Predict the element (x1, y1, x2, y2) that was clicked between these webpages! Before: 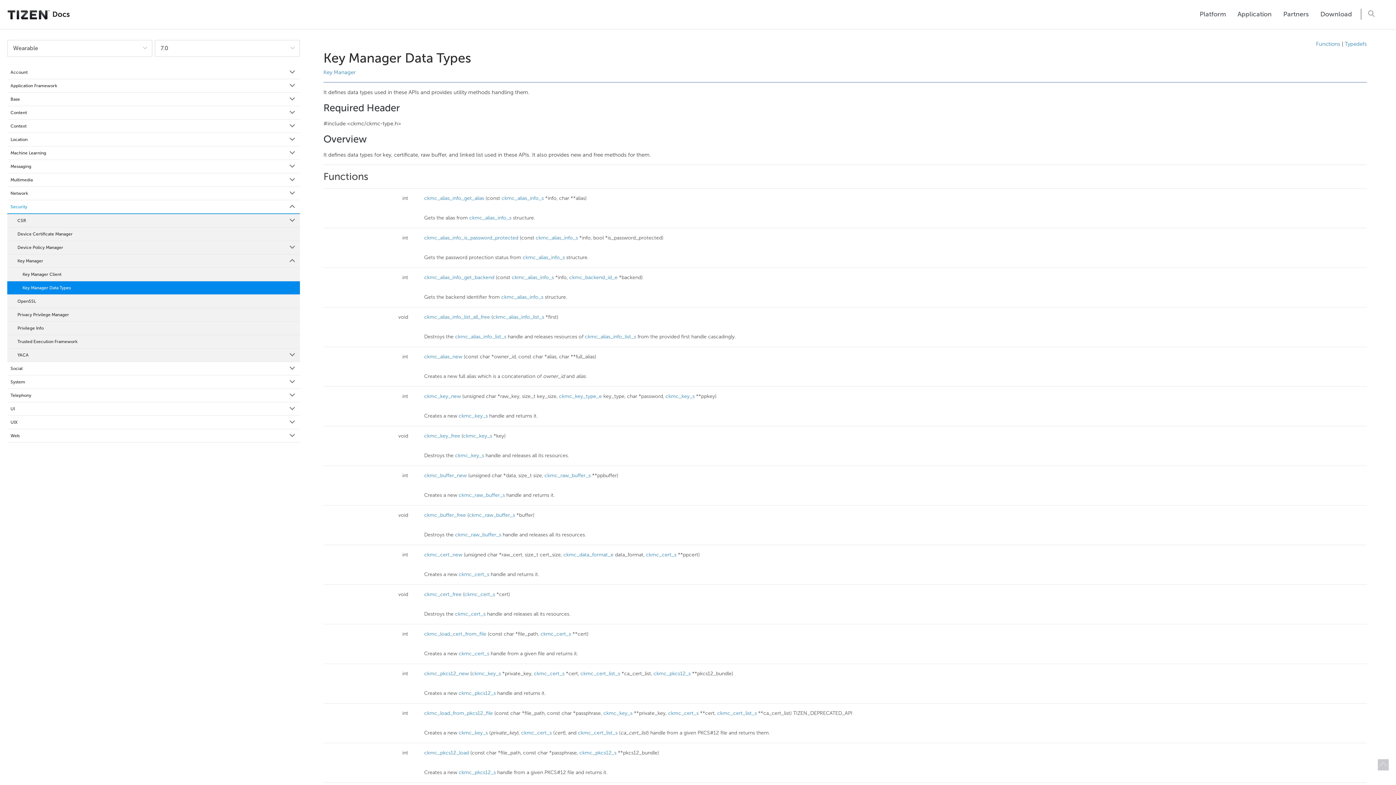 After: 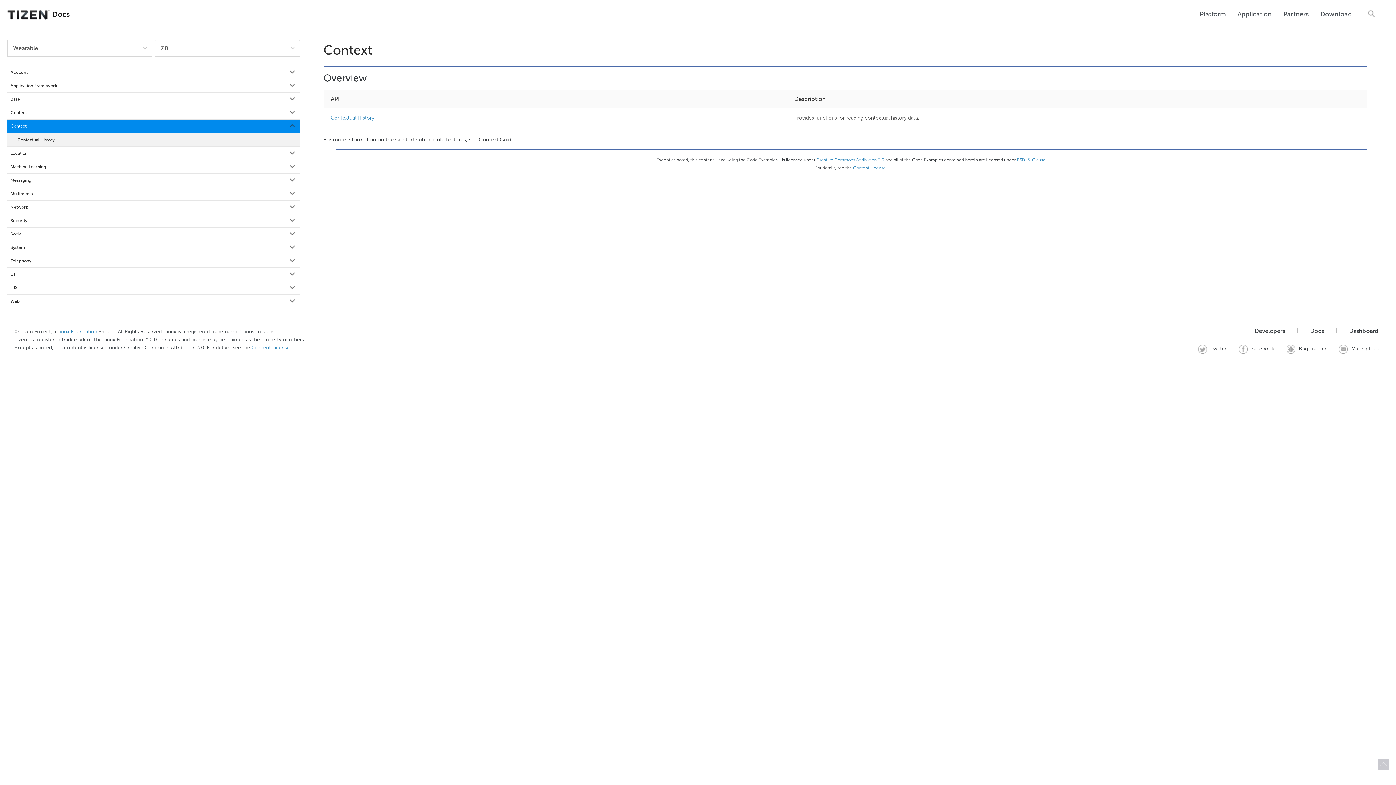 Action: label: Context bbox: (7, 119, 299, 133)